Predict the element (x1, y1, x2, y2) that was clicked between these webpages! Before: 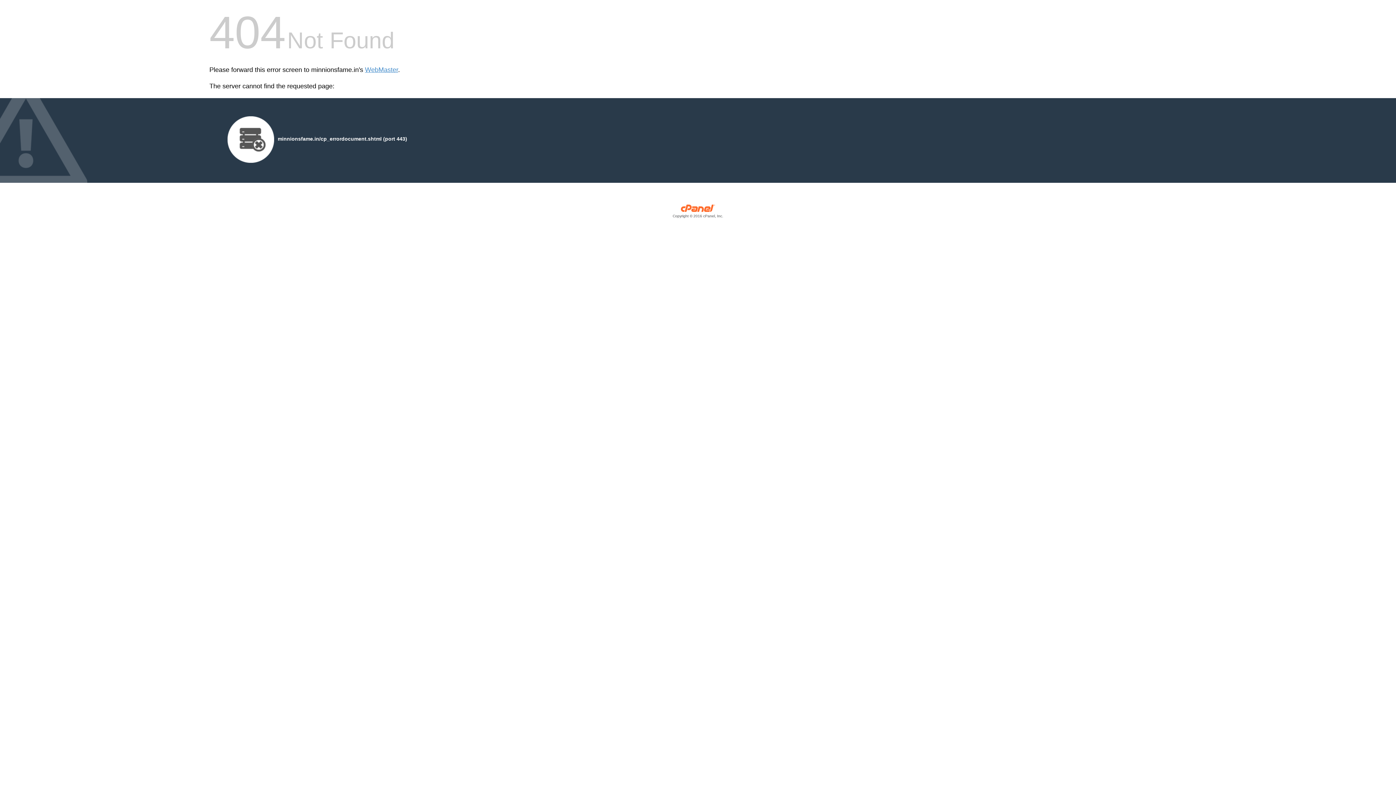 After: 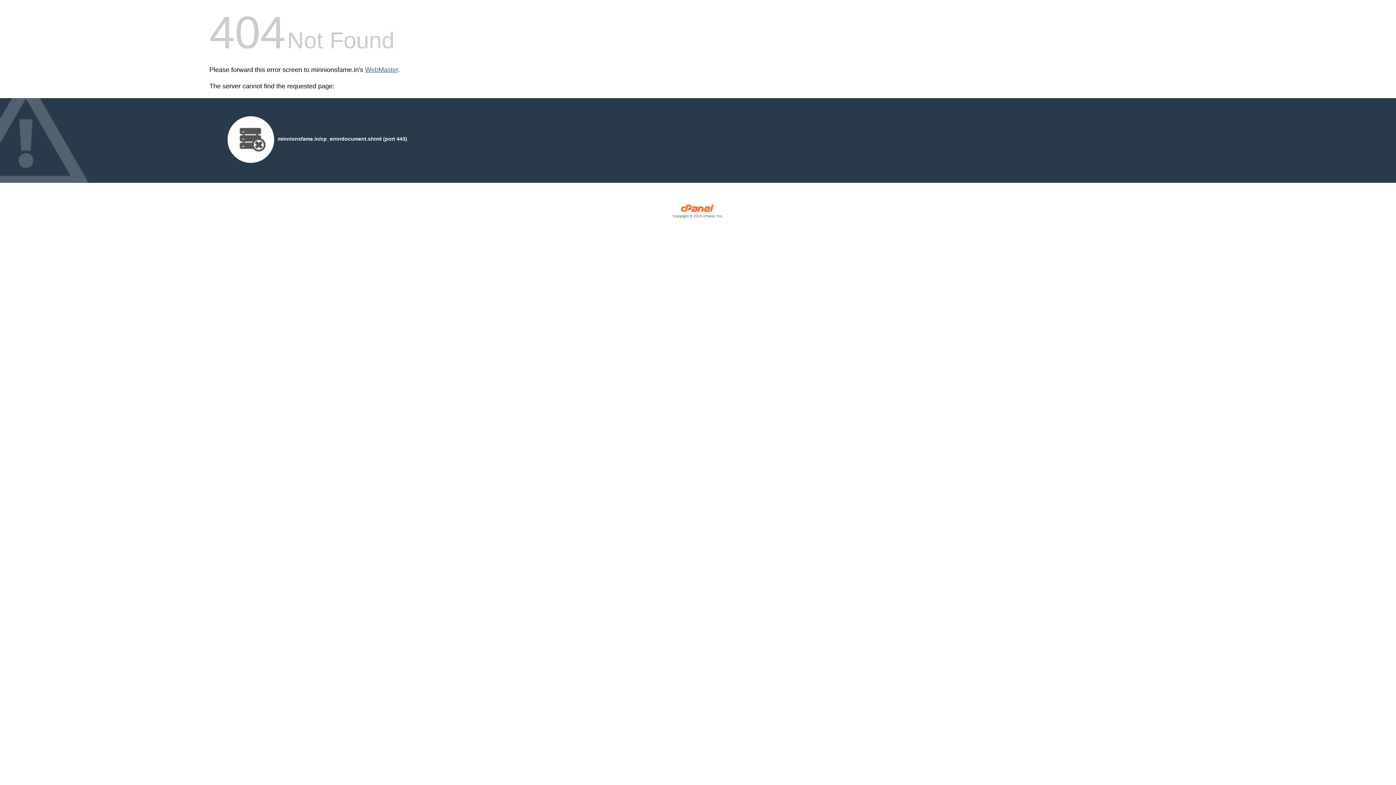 Action: bbox: (365, 66, 398, 73) label: WebMaster